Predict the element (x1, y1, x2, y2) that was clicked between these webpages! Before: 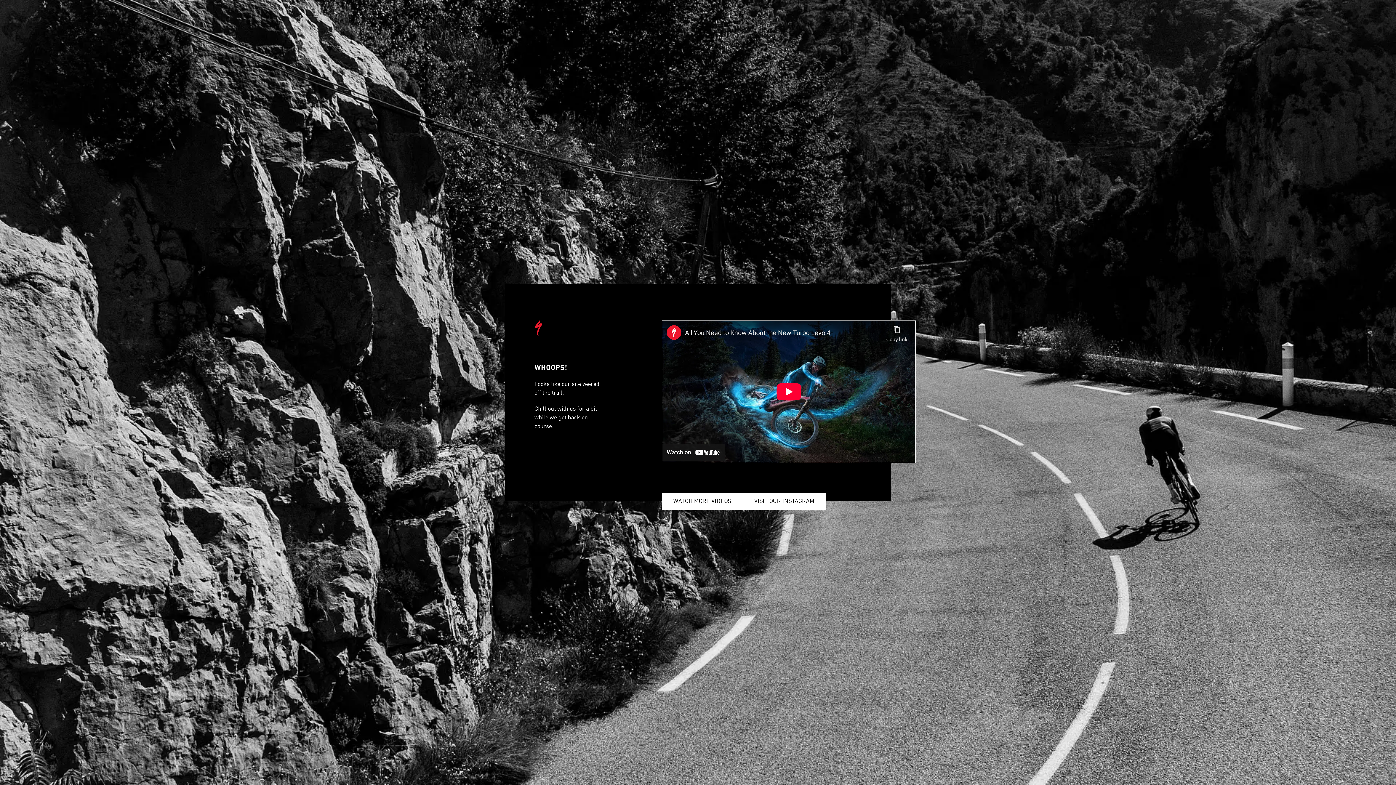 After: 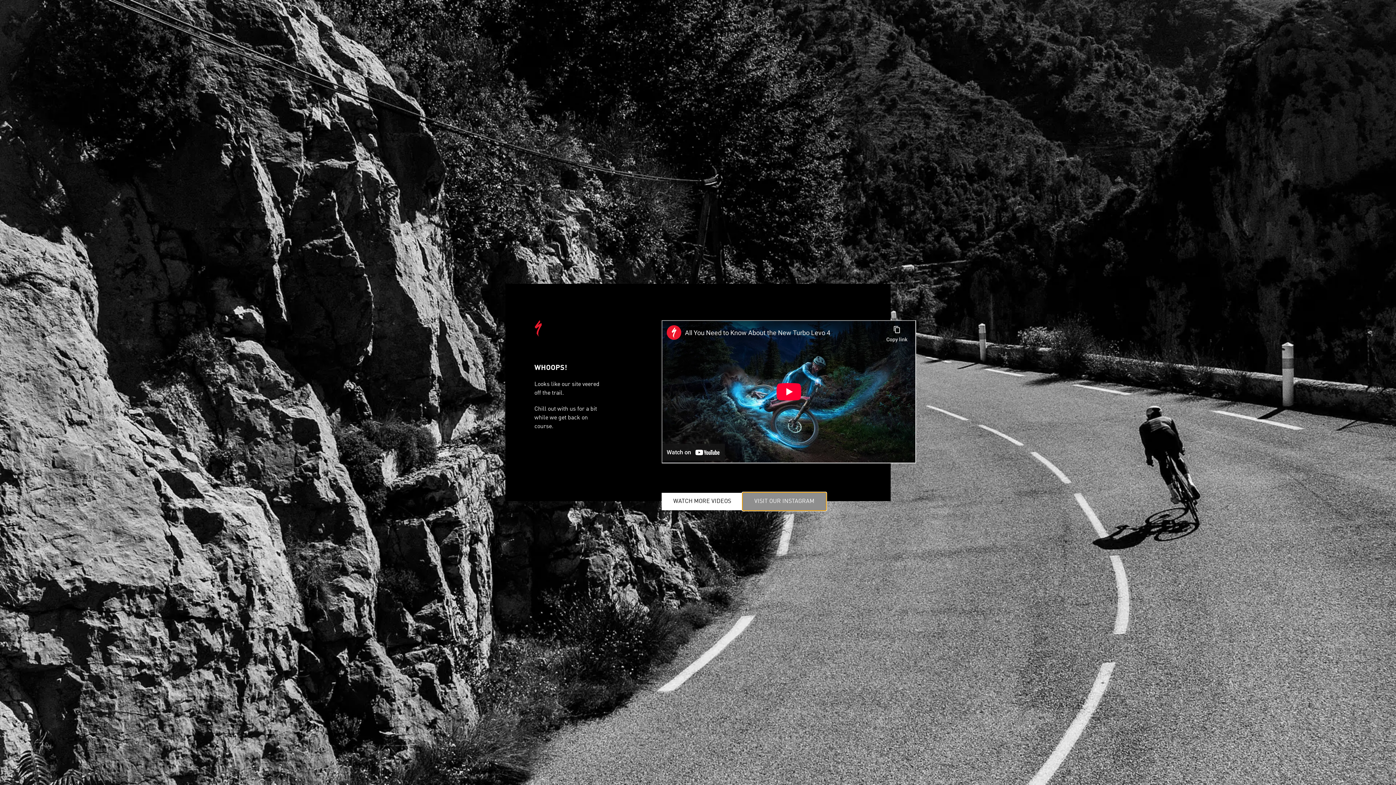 Action: label: VISIT OUR INSTAGRAM bbox: (742, 493, 826, 510)